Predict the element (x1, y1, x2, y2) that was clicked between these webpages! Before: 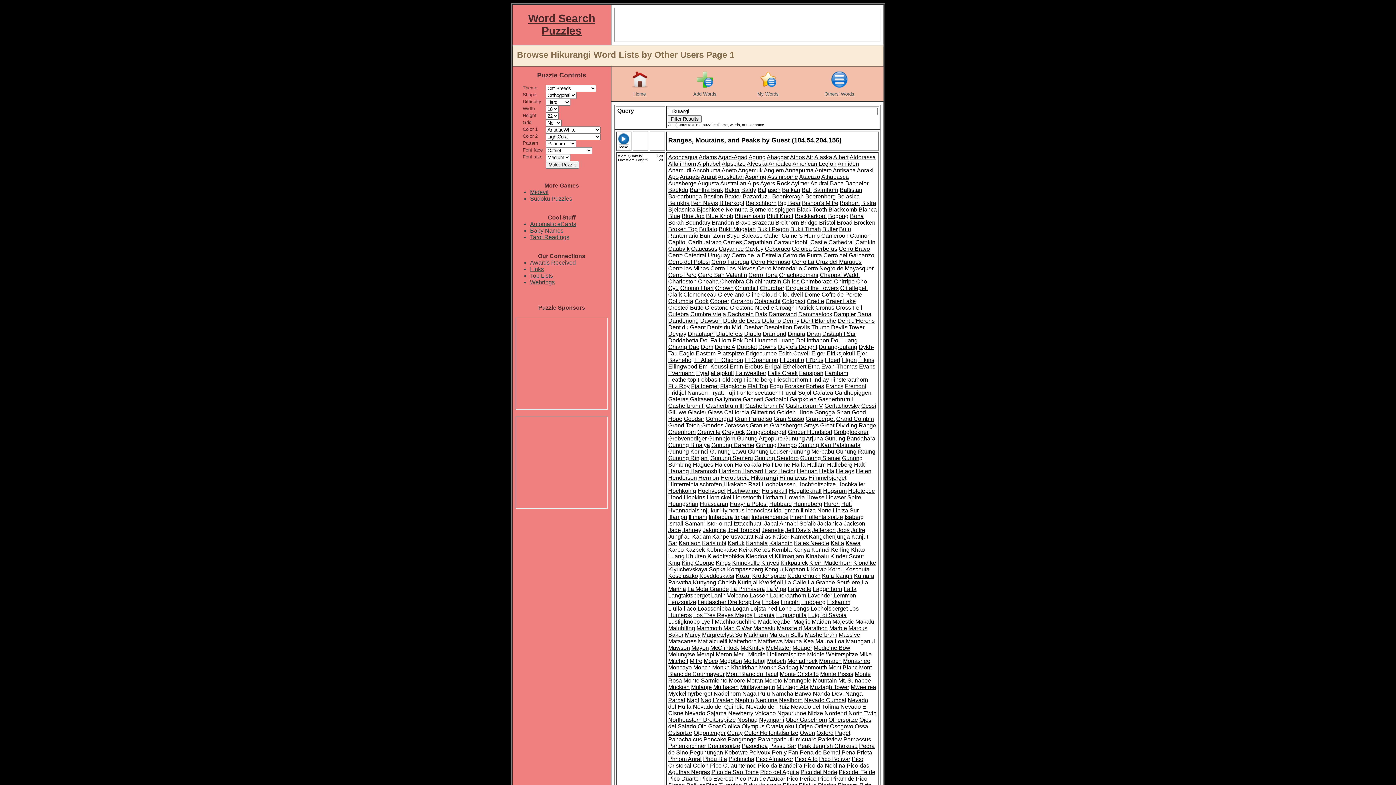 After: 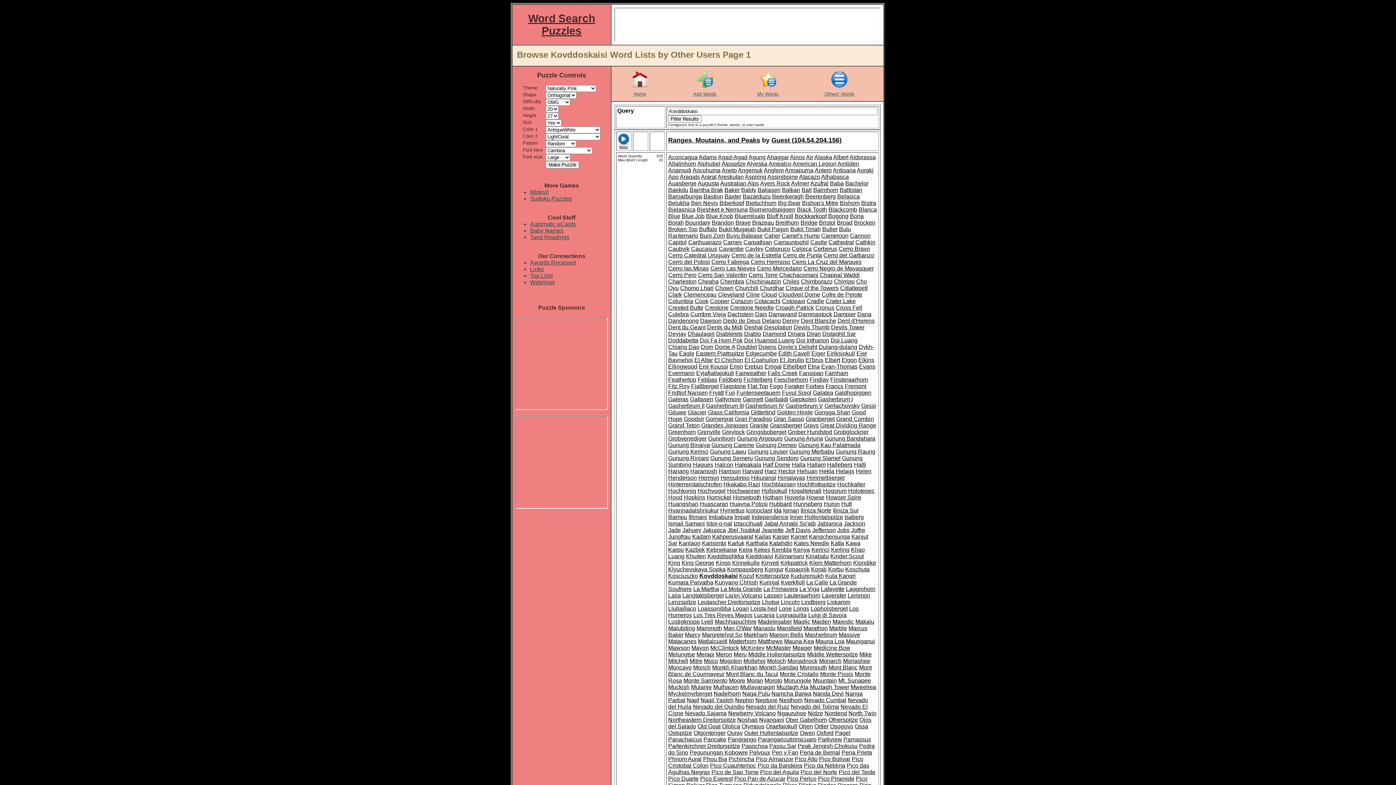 Action: bbox: (699, 573, 734, 579) label: Kovddoskaisi